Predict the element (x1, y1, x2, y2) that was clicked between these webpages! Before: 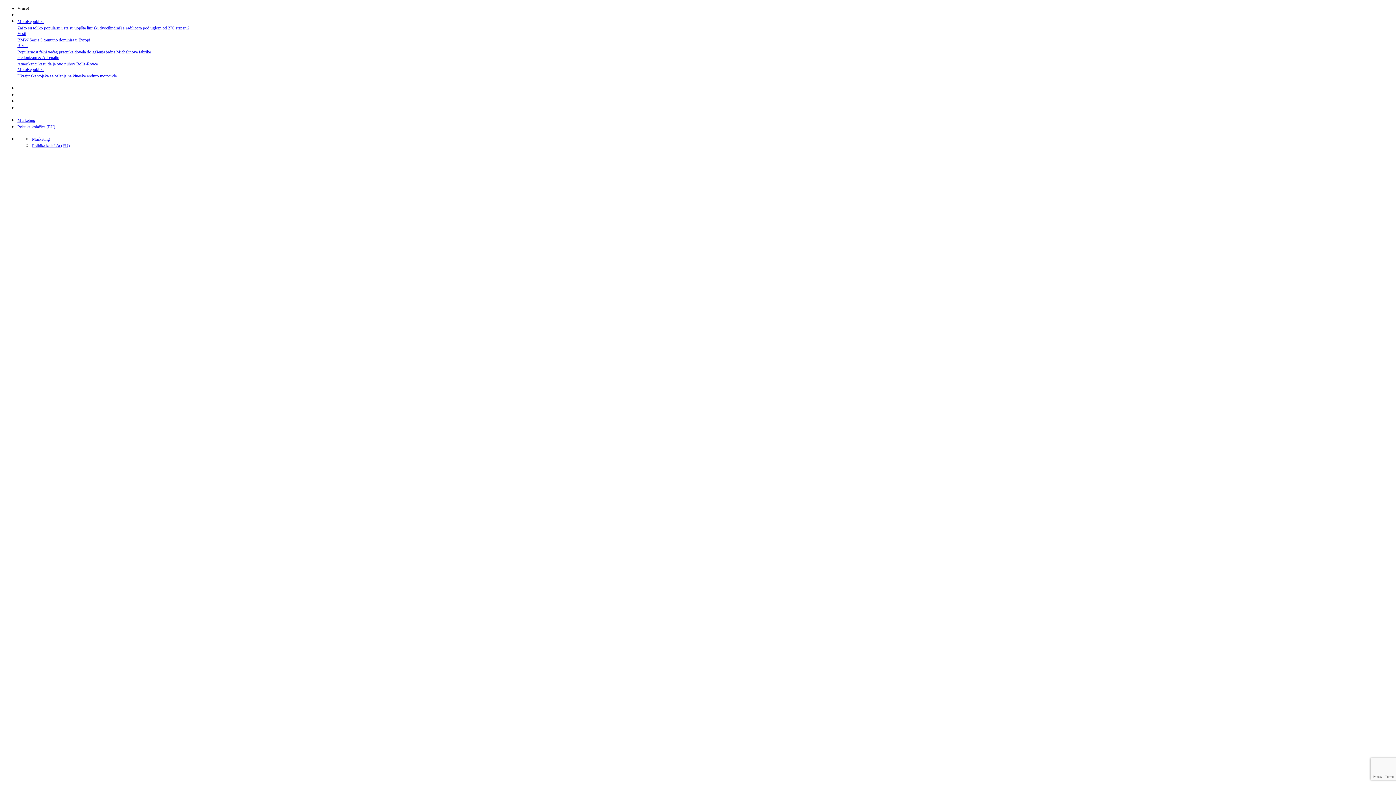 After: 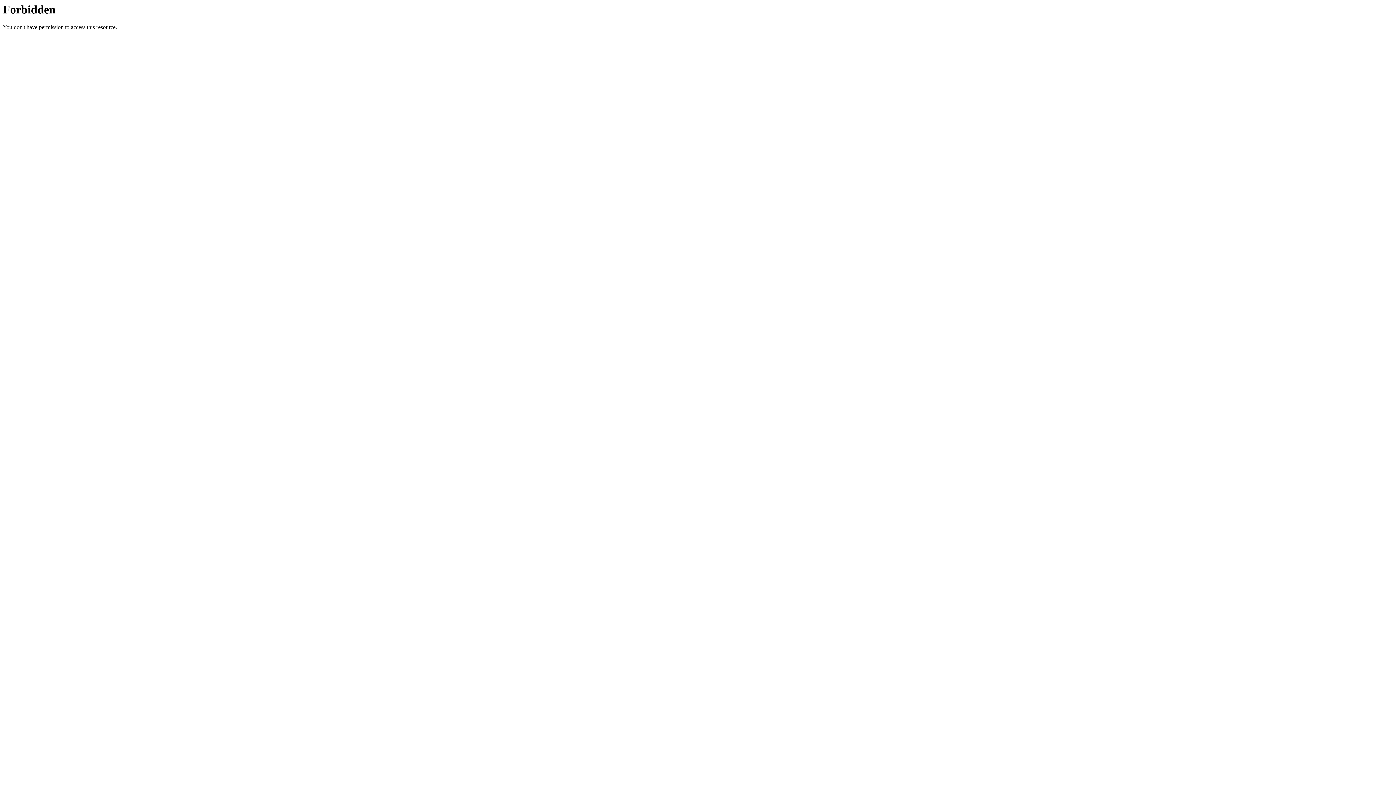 Action: label: Hedonizam & Adrenalin bbox: (17, 54, 59, 60)